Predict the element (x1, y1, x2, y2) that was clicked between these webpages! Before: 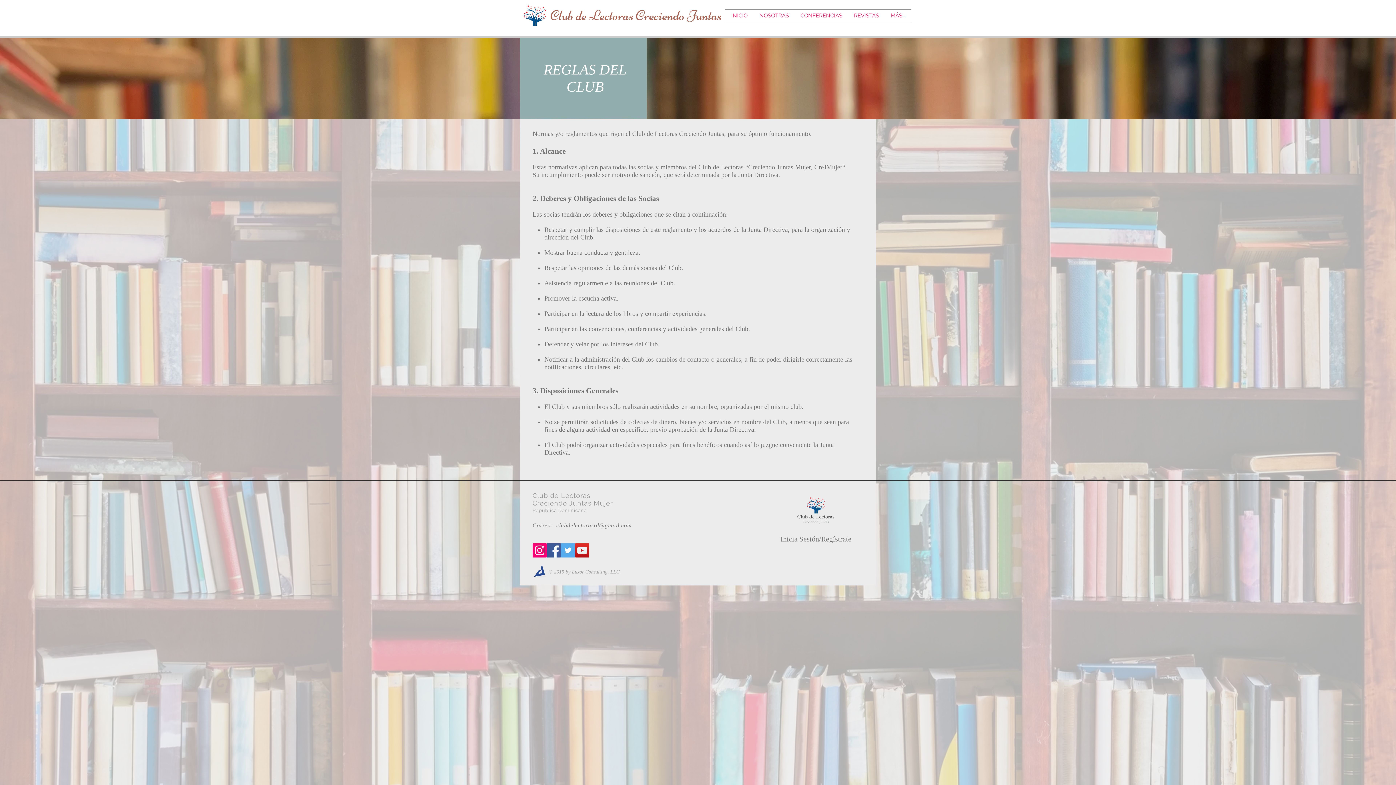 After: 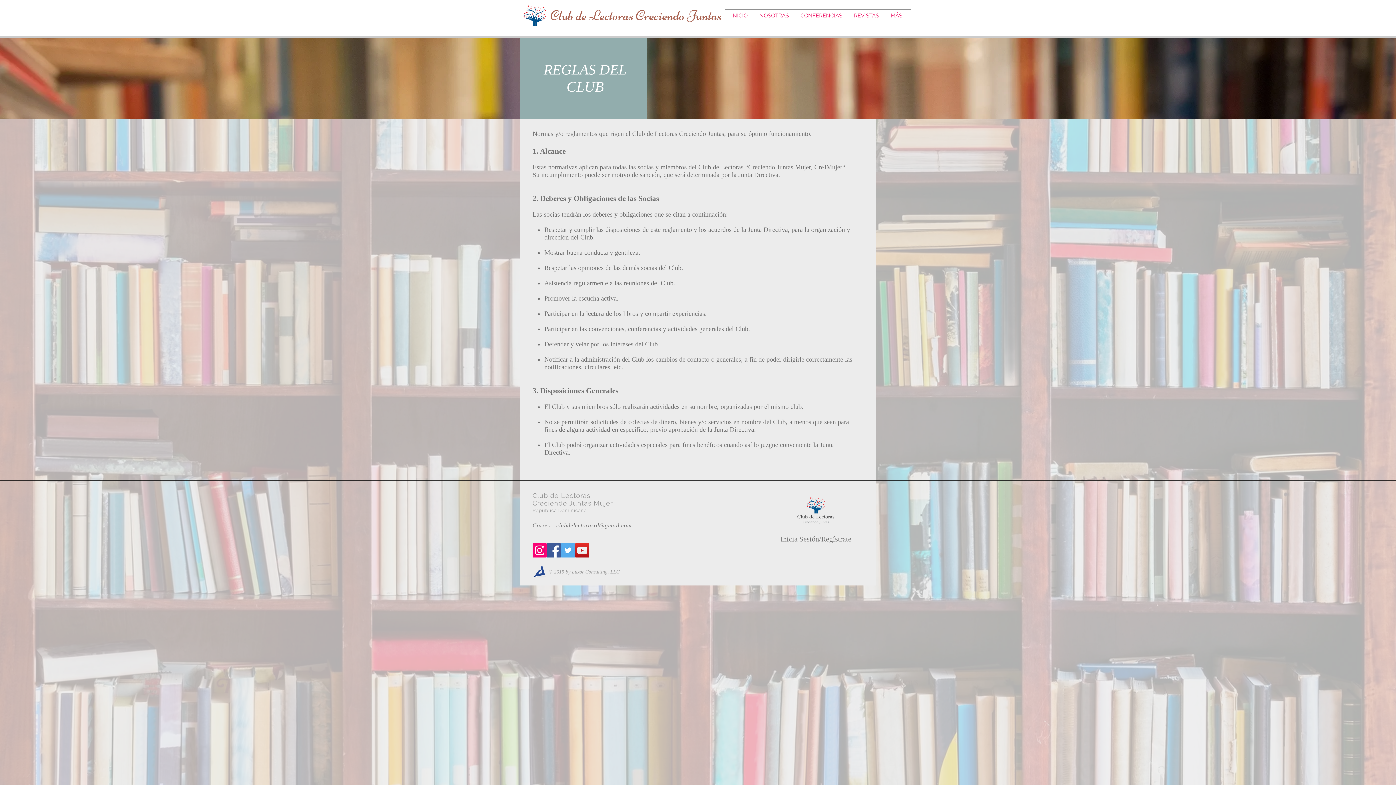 Action: label: © 2015 by Luxor Consulting, LLC.  bbox: (548, 569, 622, 574)